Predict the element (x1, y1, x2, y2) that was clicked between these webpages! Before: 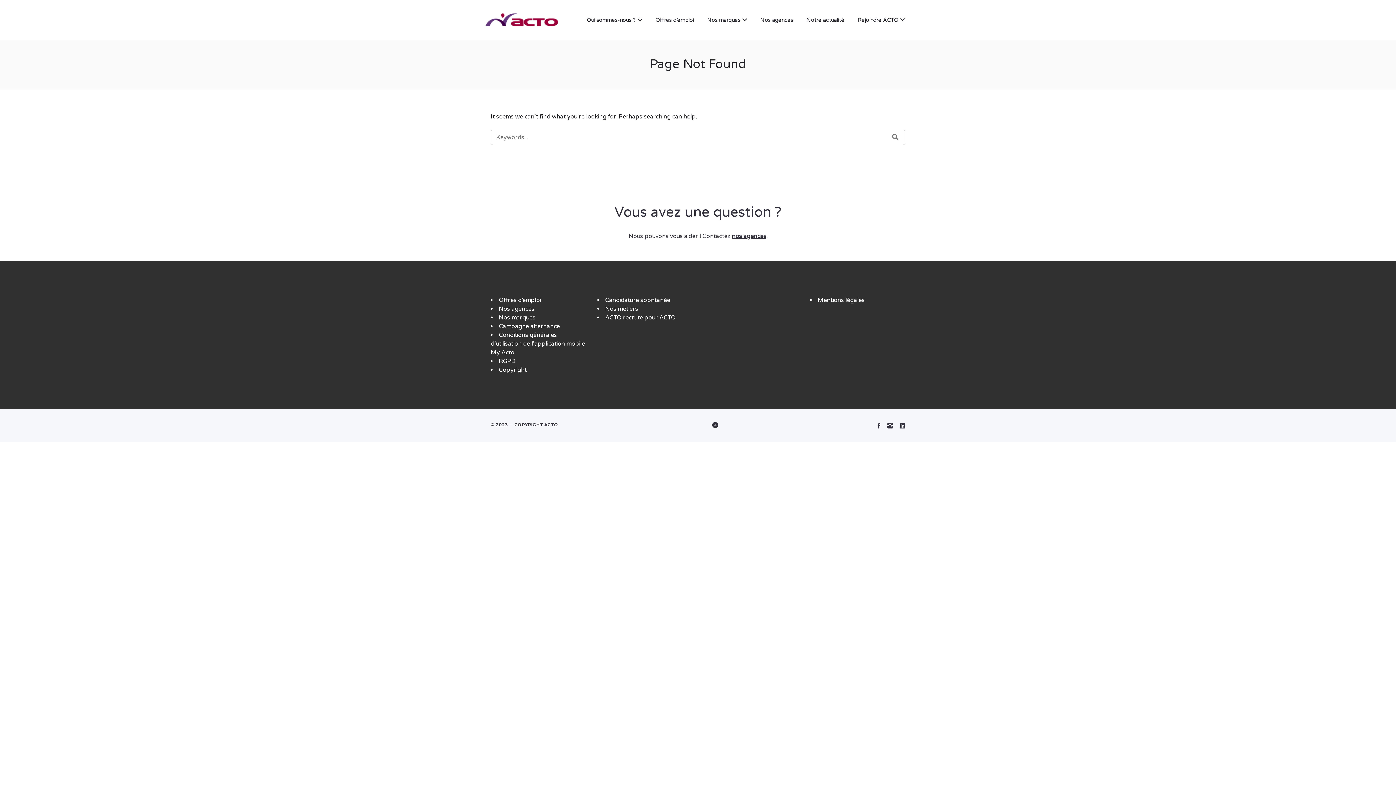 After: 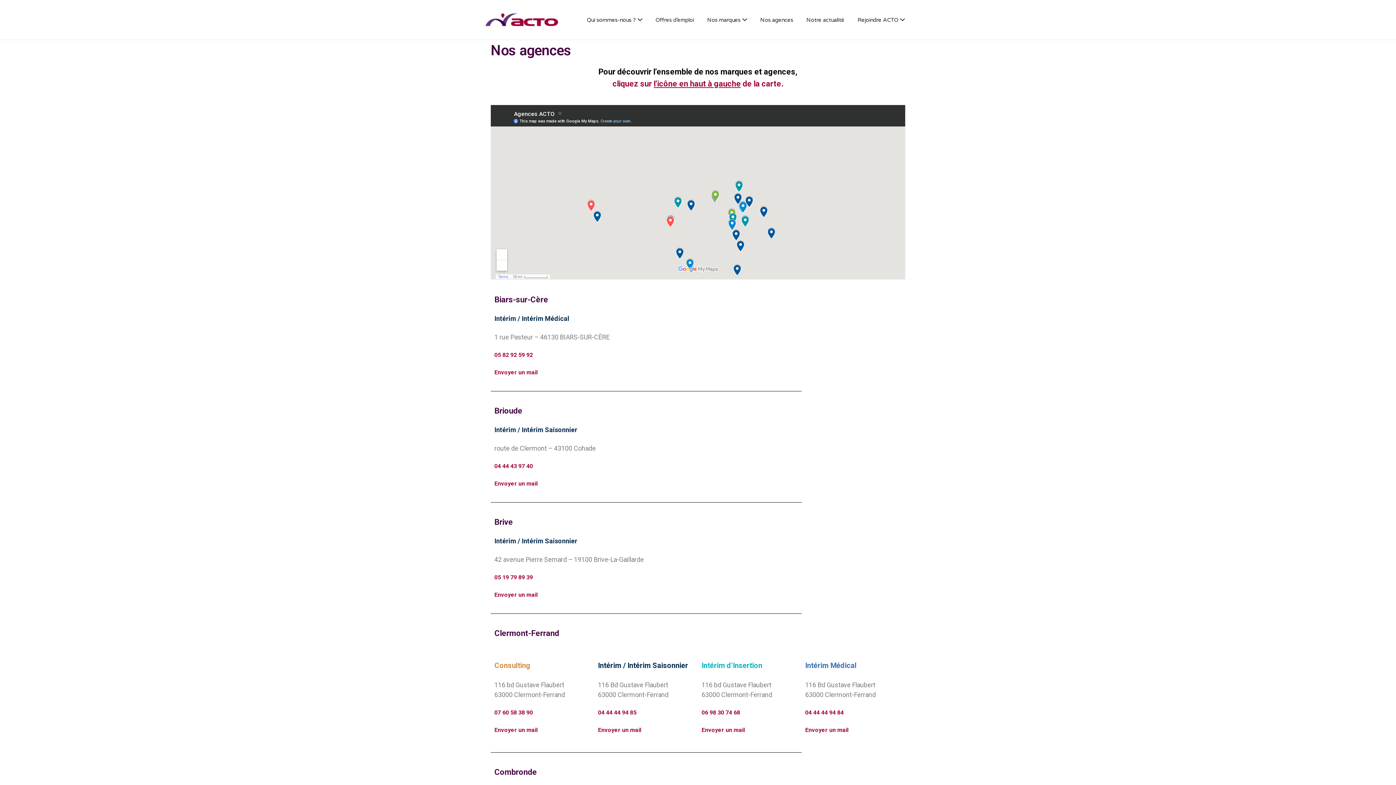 Action: label: Nos agences bbox: (754, 12, 799, 27)